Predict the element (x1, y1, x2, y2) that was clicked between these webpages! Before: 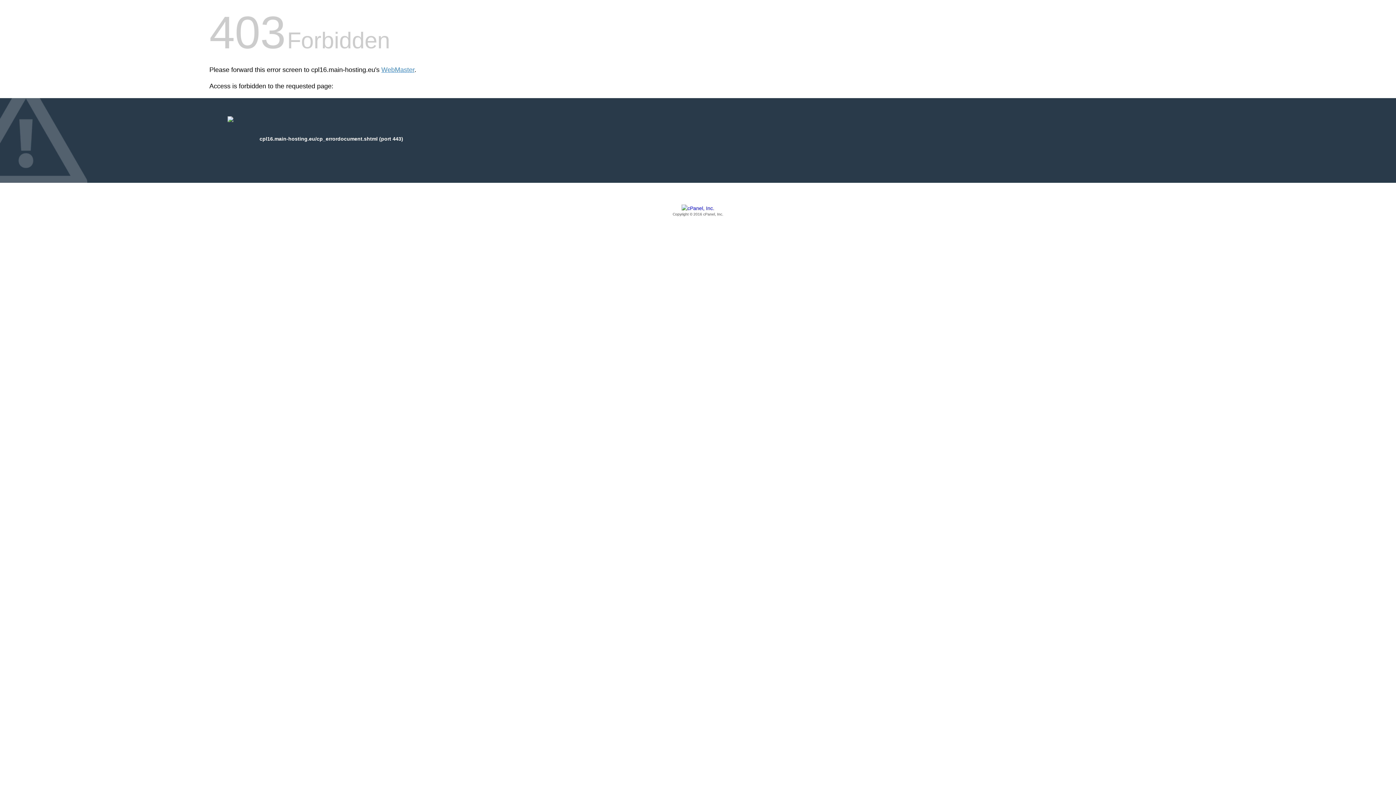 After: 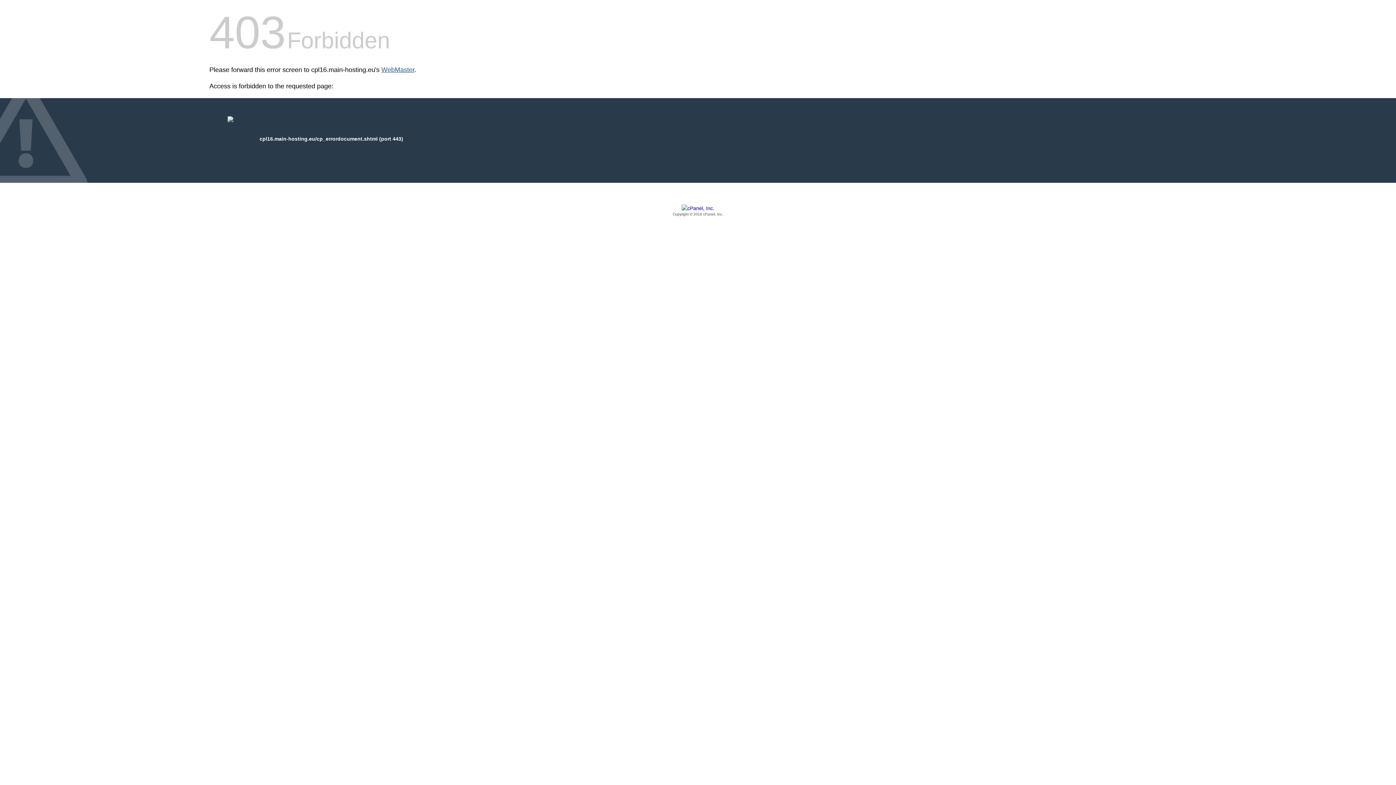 Action: bbox: (381, 66, 414, 73) label: WebMaster